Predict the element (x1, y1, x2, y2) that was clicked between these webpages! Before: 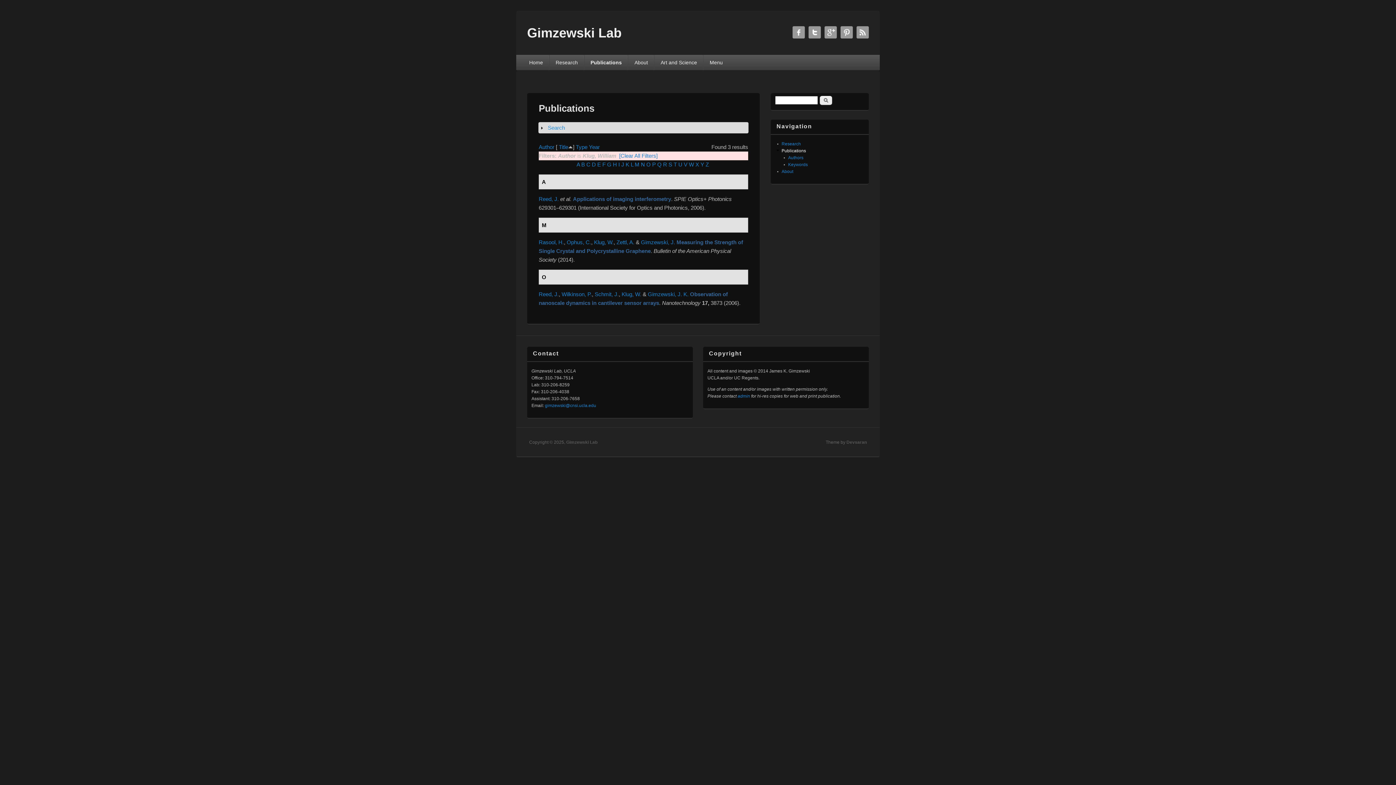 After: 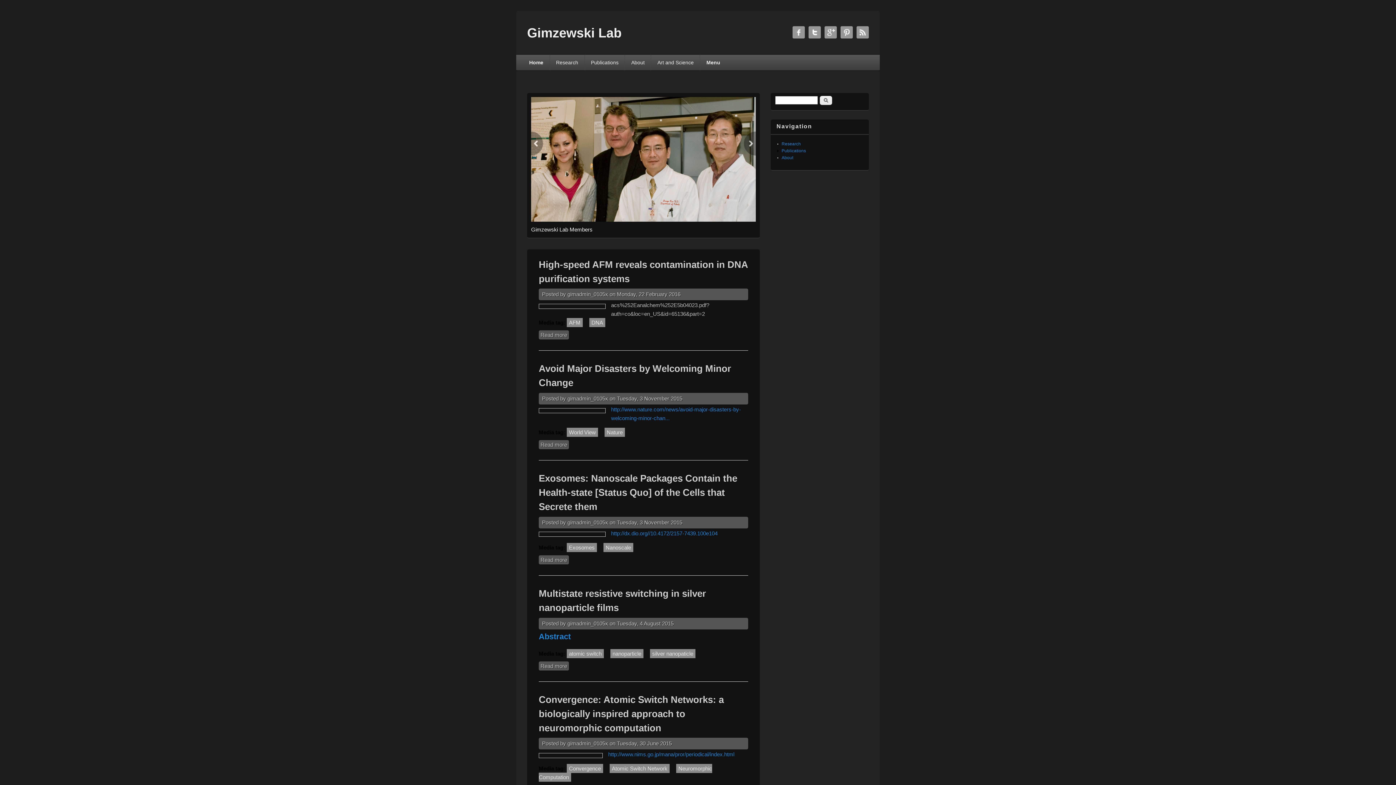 Action: bbox: (523, 54, 549, 70) label: Home